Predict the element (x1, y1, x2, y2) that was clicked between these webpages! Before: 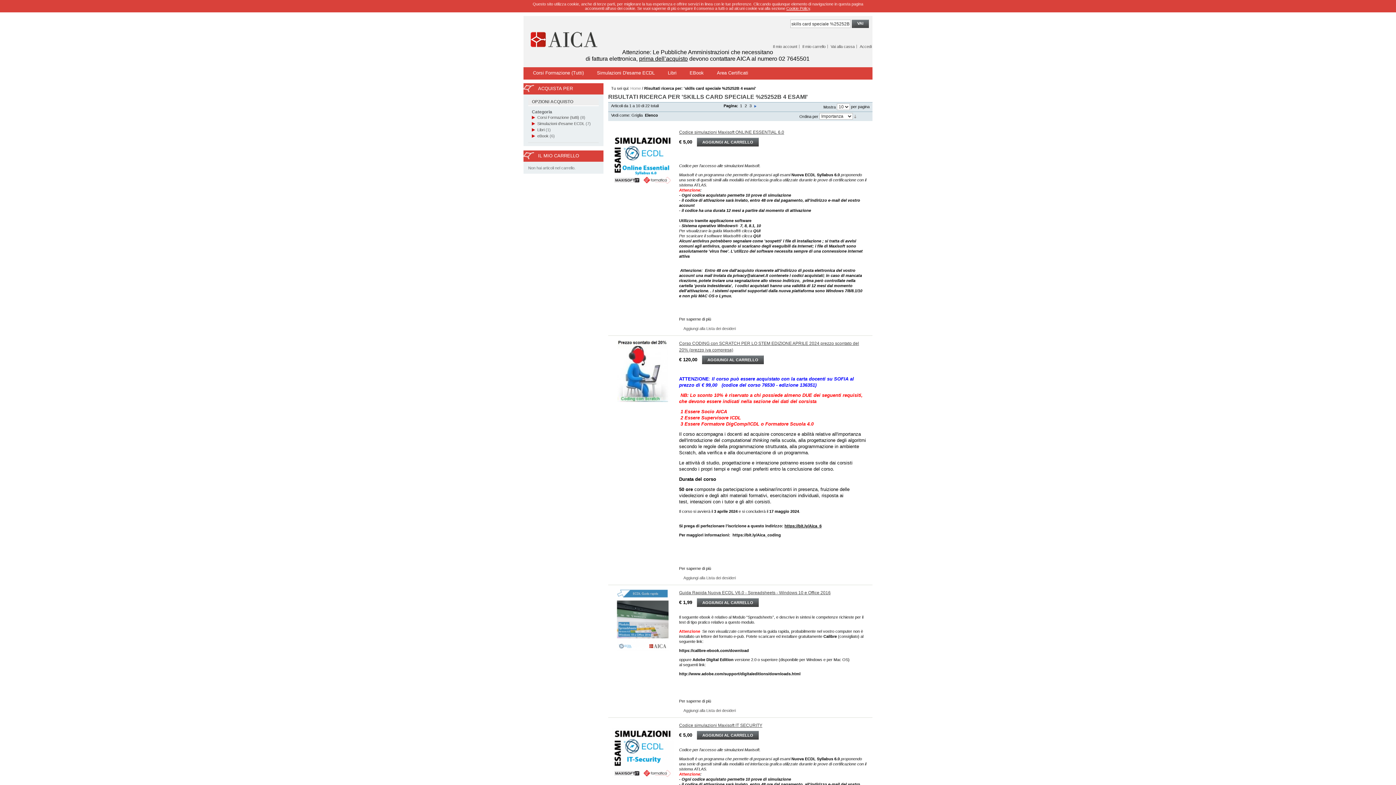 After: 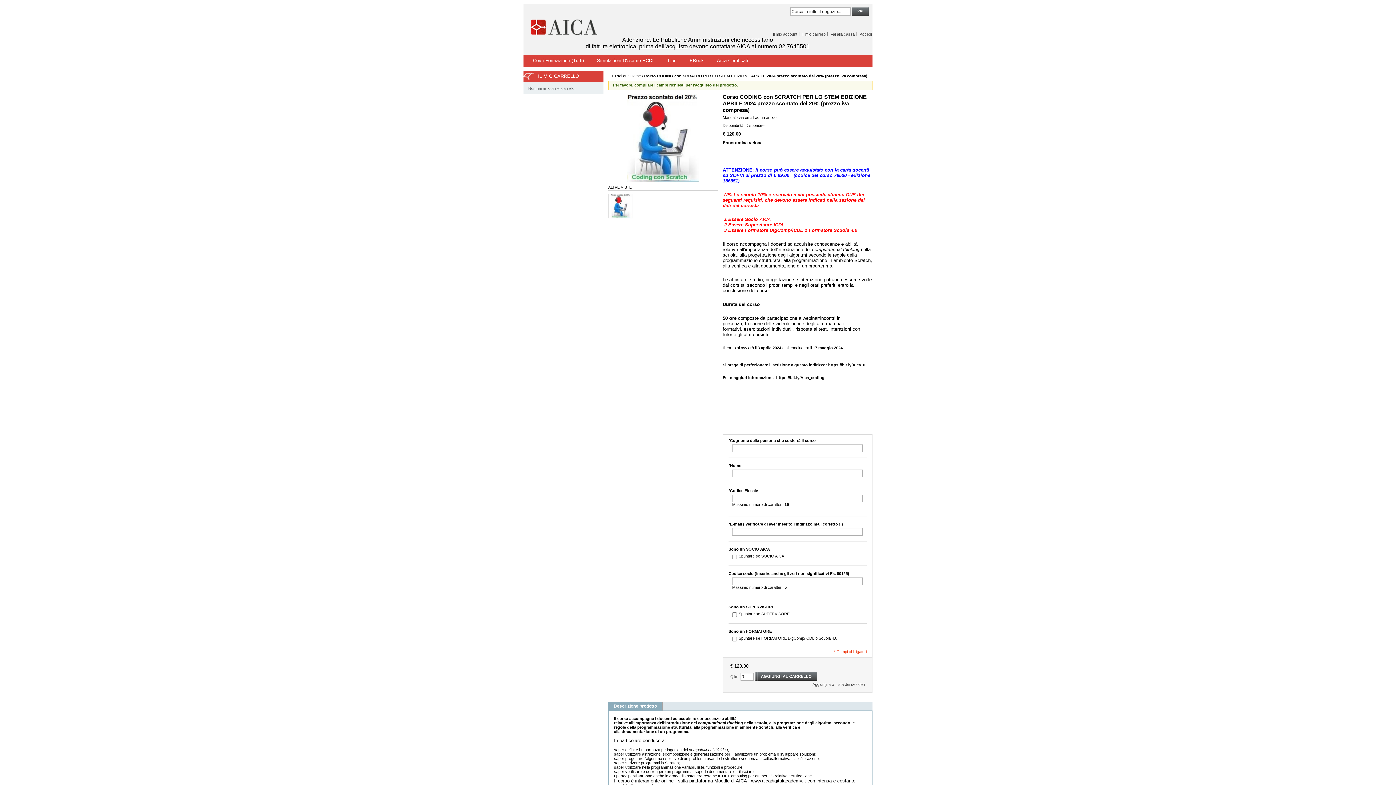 Action: bbox: (702, 355, 764, 365) label: AGGIUNGI AL CARRELLO